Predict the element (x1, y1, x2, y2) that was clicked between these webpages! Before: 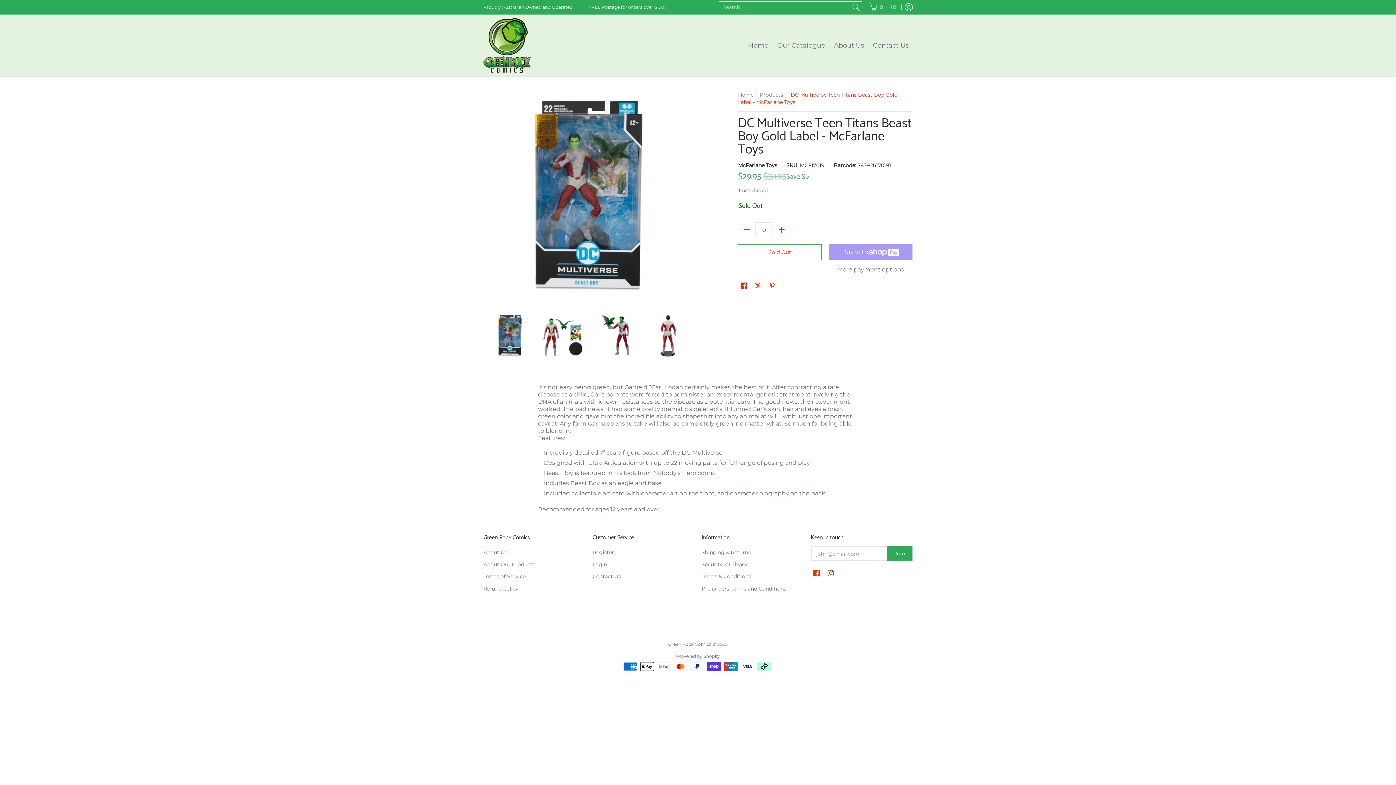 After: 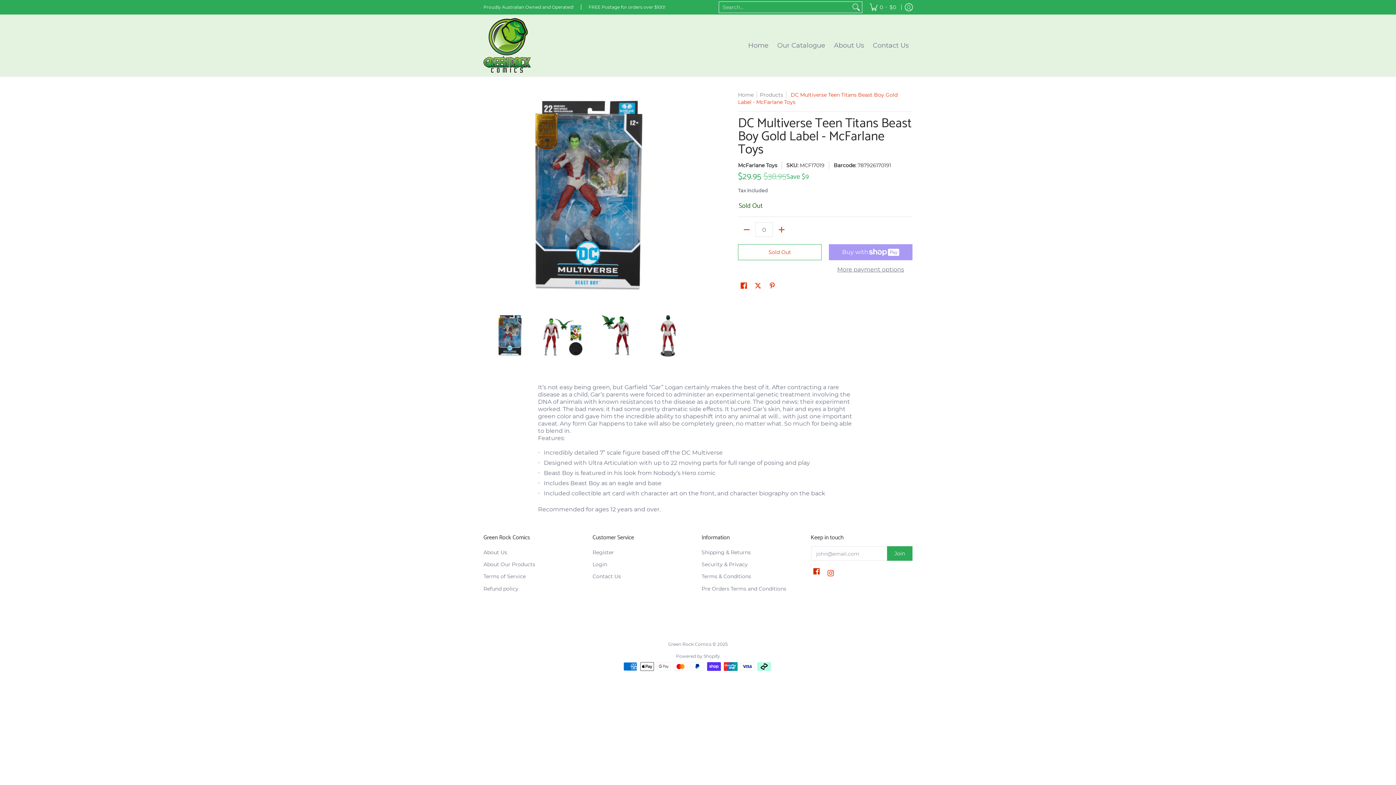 Action: label: See Green Rock Comics on Facebook bbox: (811, 568, 821, 579)